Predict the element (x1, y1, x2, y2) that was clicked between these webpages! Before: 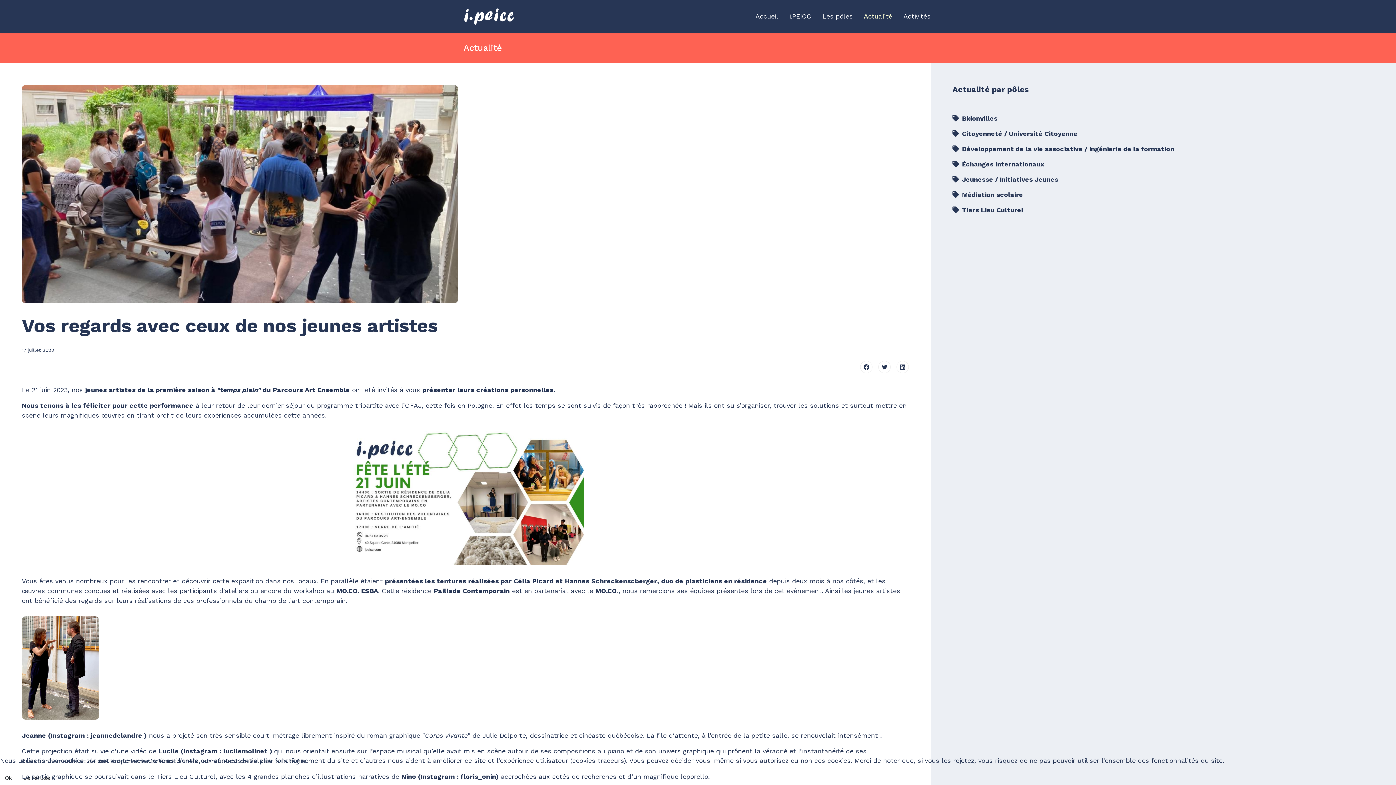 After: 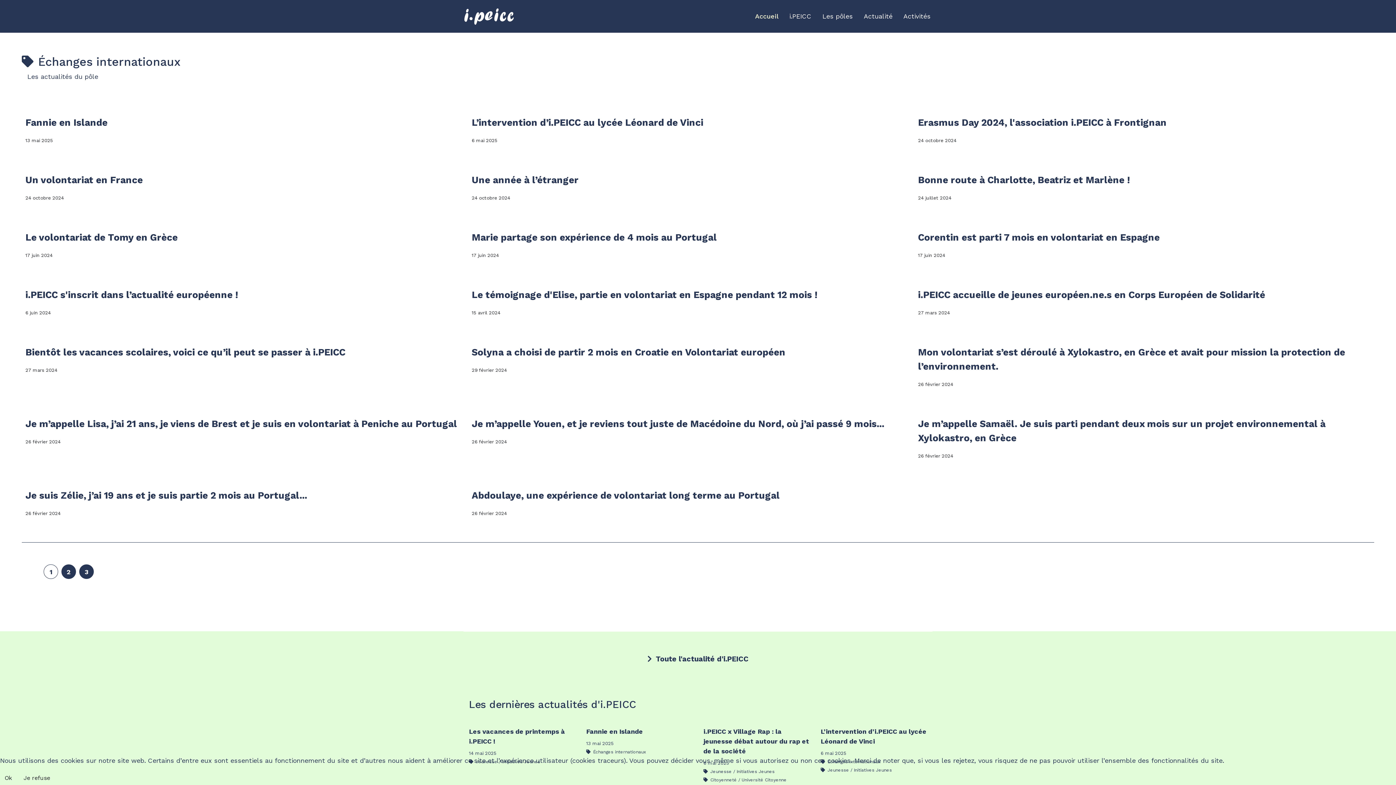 Action: bbox: (952, 158, 1374, 174) label:  Échanges internationaux